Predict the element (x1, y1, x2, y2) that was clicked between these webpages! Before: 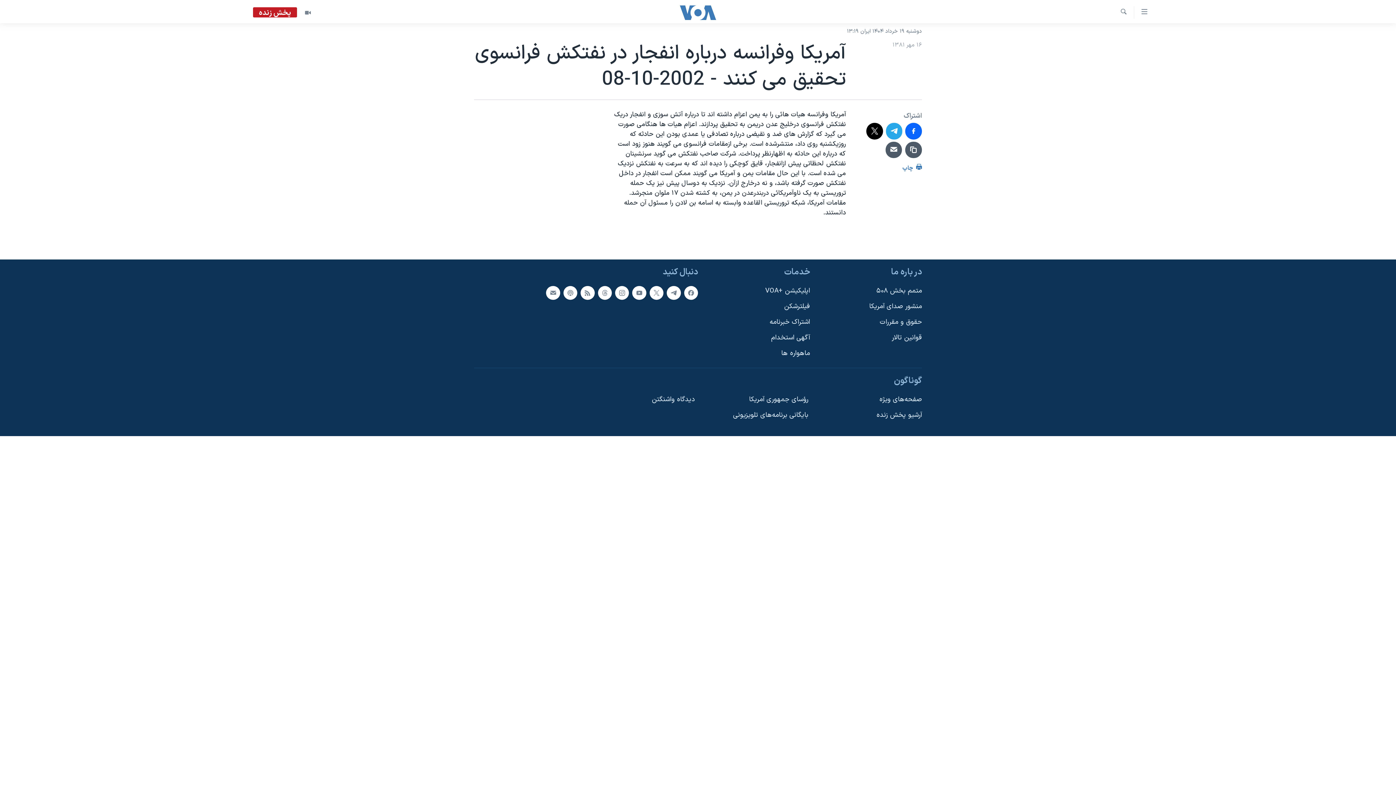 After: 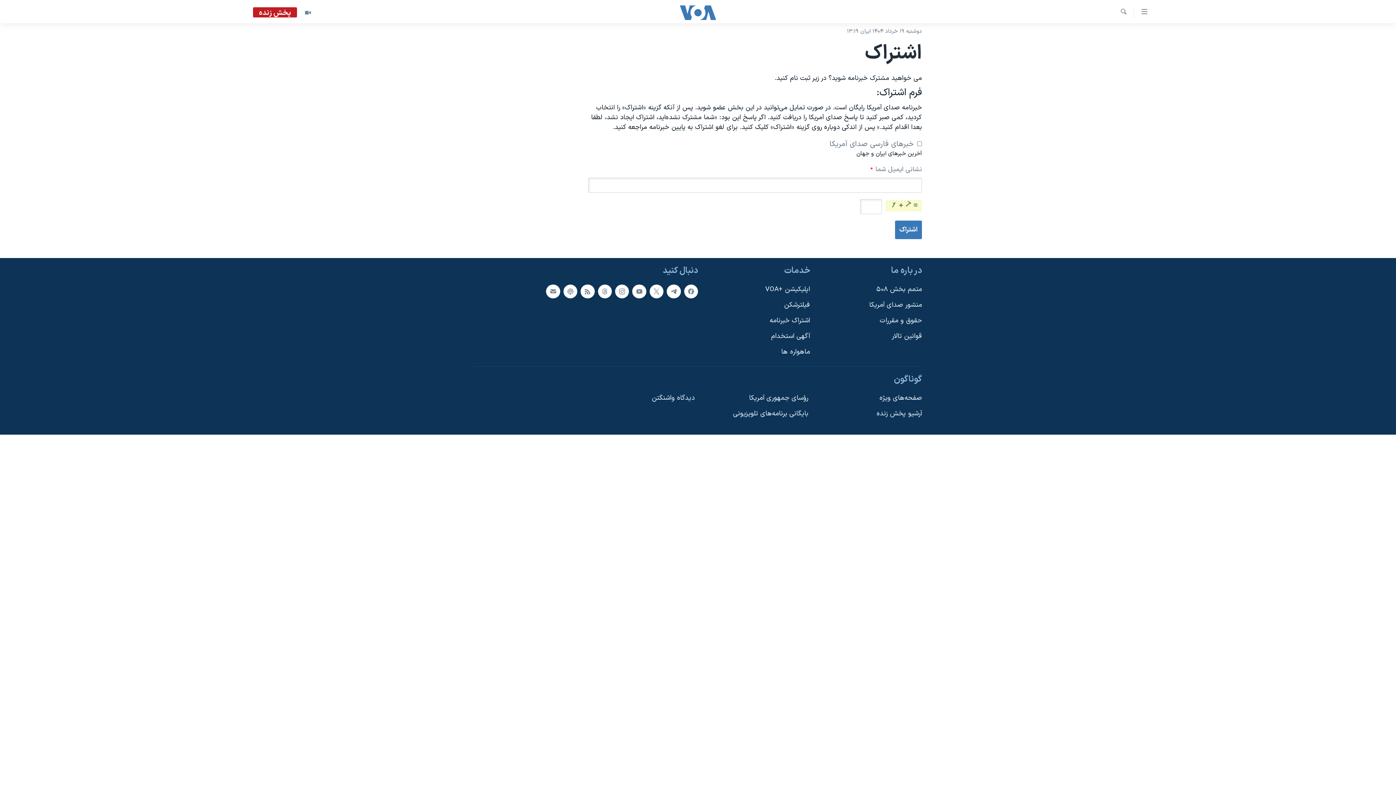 Action: bbox: (546, 286, 560, 300)